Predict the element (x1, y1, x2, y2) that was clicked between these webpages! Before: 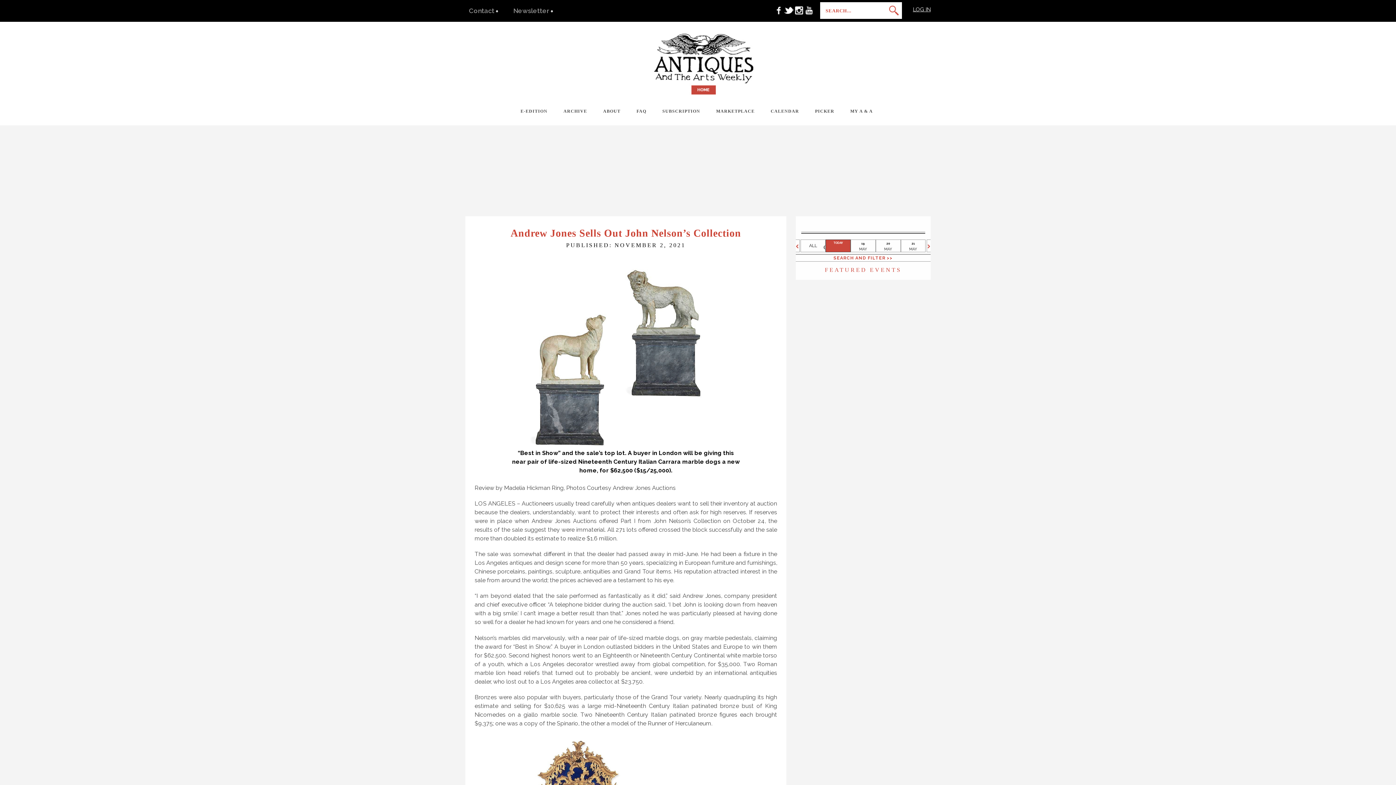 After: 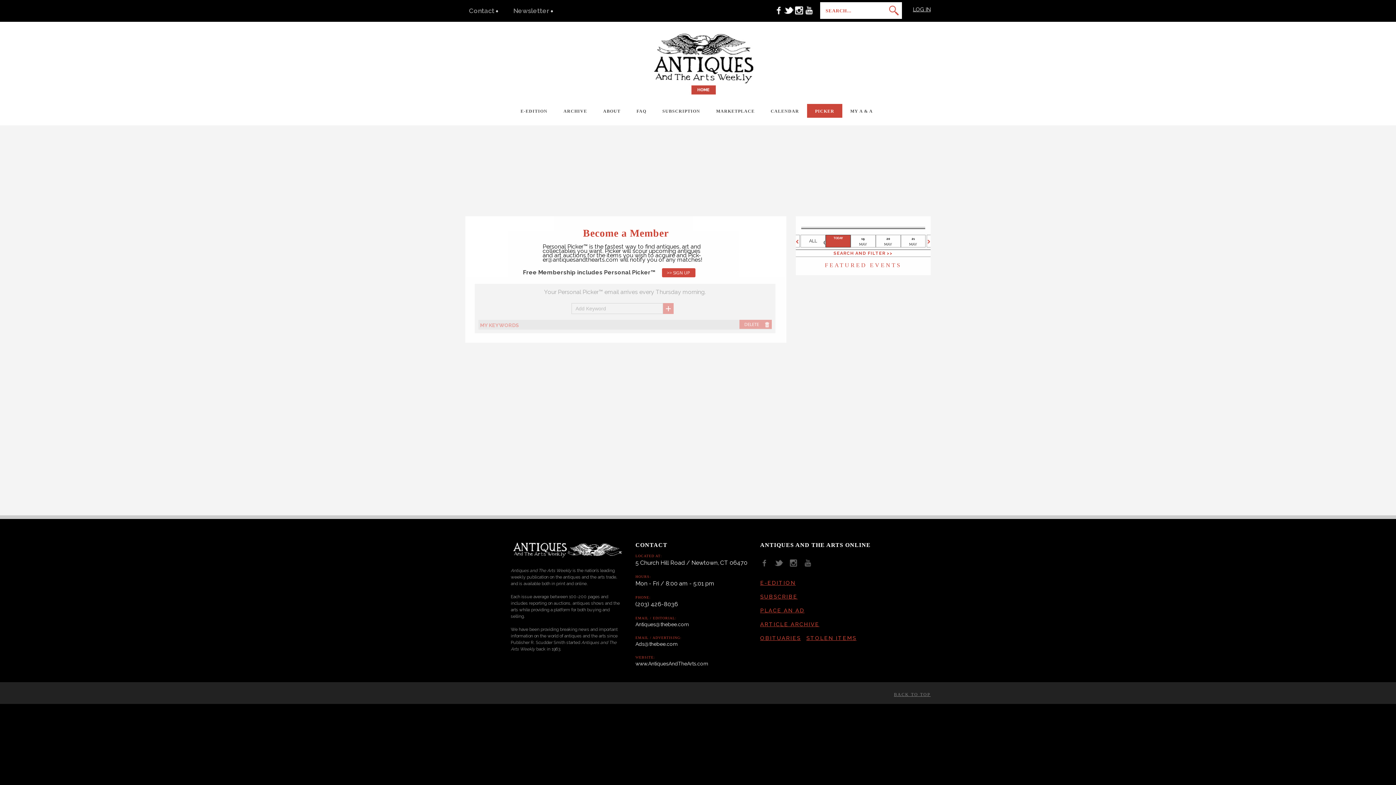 Action: bbox: (807, 104, 842, 117) label: PICKER